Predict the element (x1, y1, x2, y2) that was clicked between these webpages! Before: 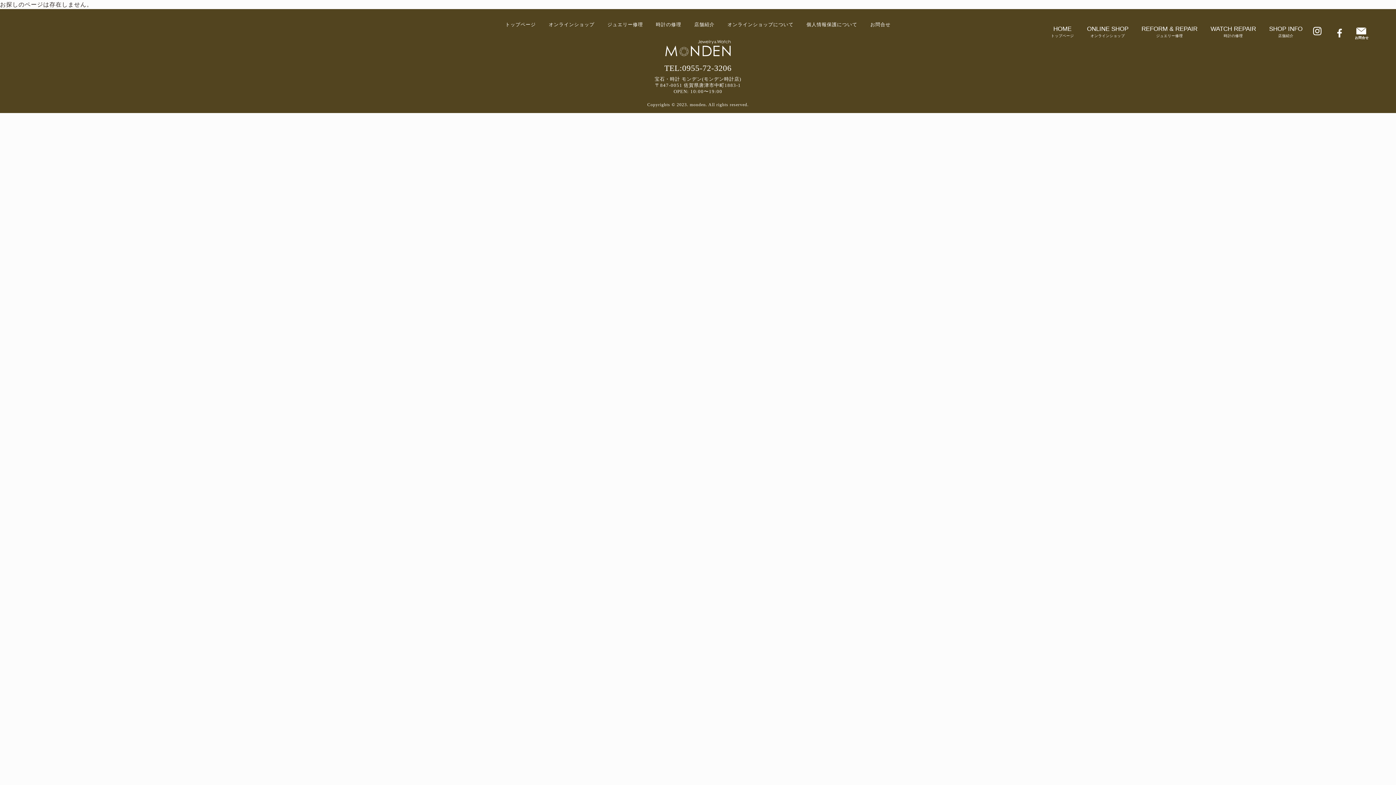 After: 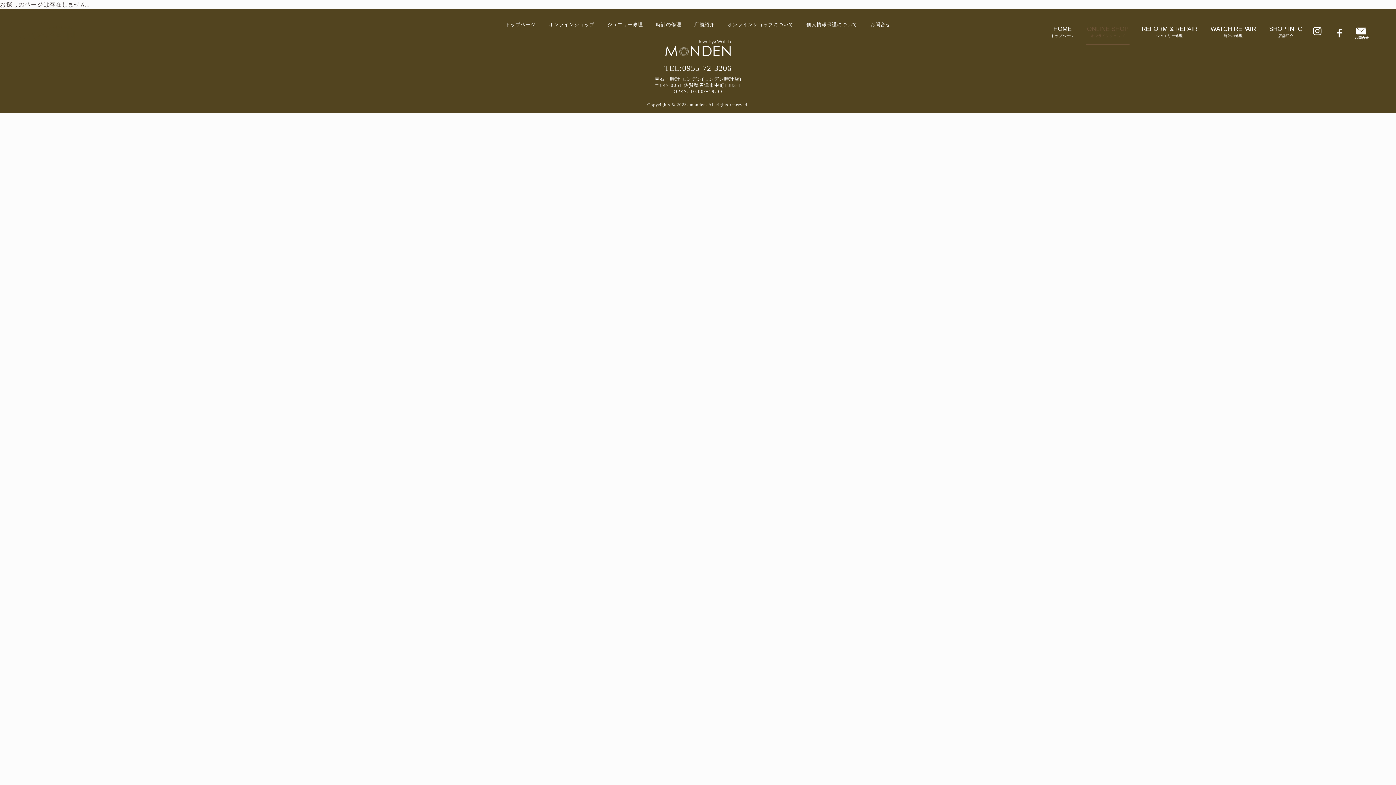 Action: bbox: (1080, 20, 1135, 44) label: ONLINE SHOP
オンラインショップ